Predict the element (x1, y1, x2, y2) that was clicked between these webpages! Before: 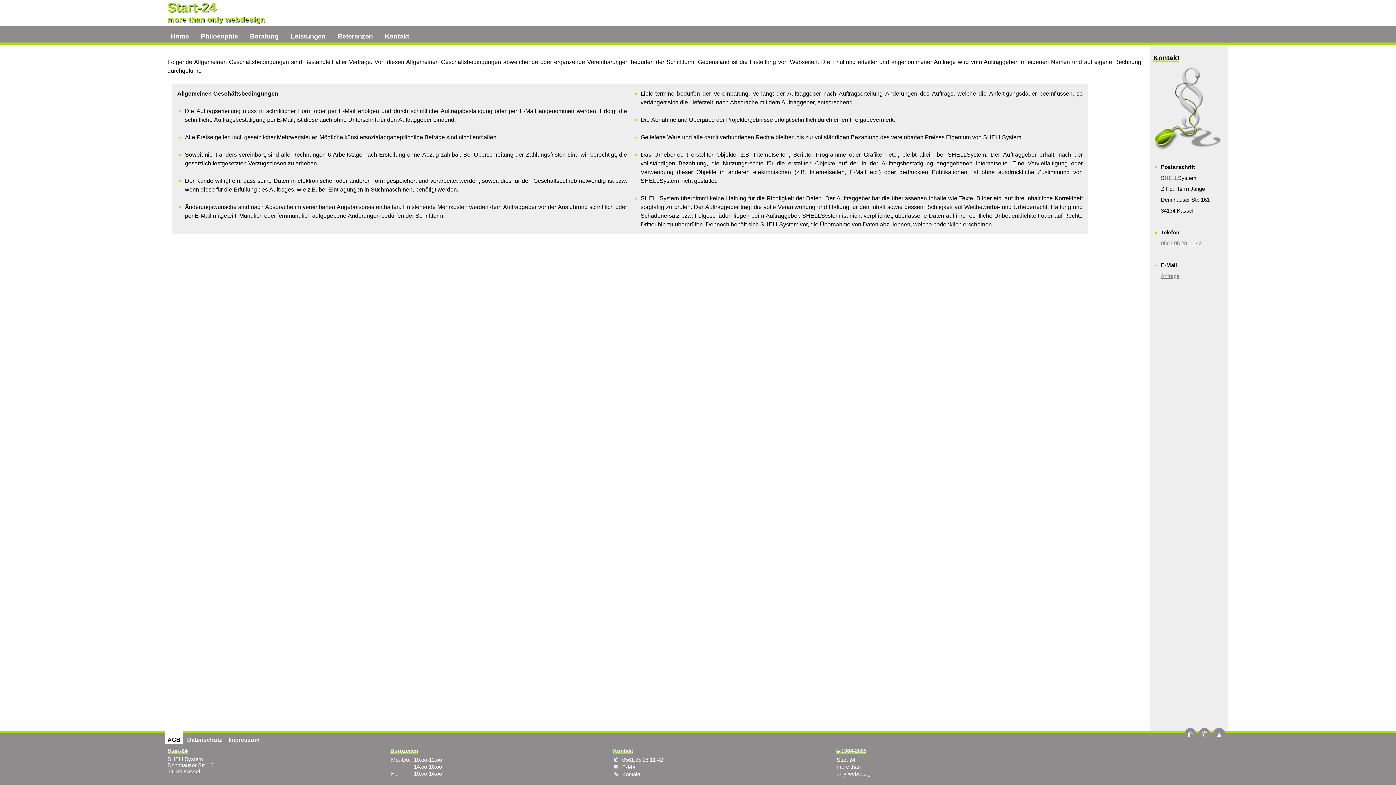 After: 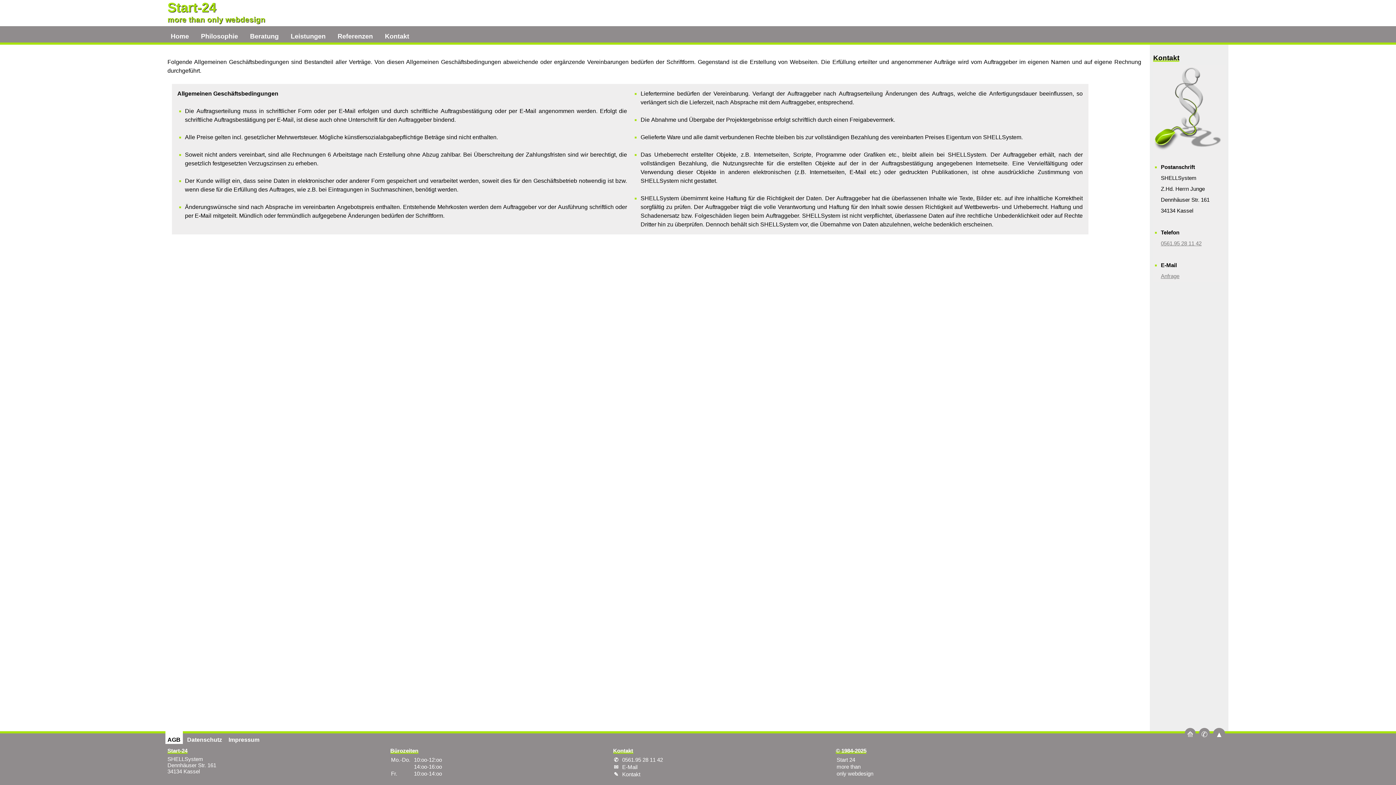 Action: bbox: (165, 730, 182, 744) label: AGB